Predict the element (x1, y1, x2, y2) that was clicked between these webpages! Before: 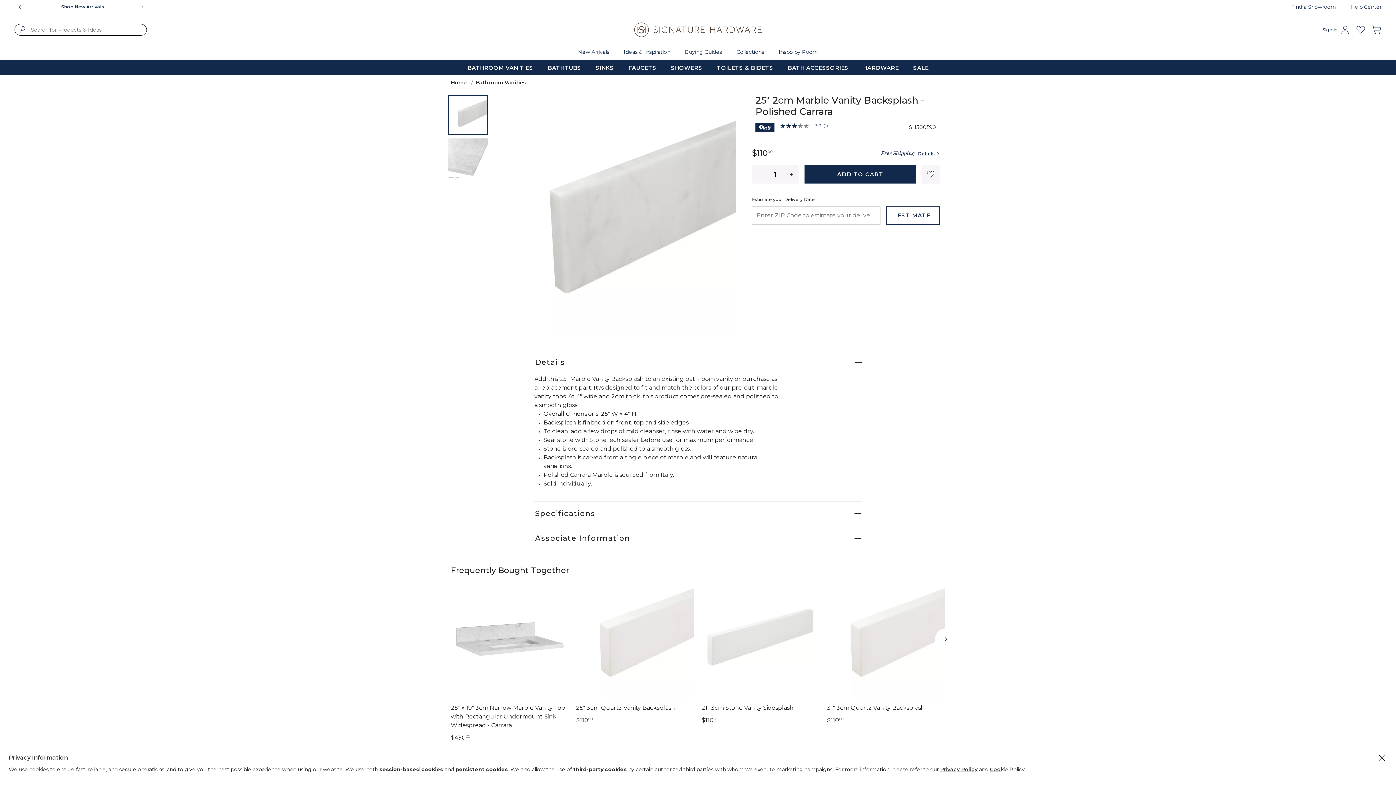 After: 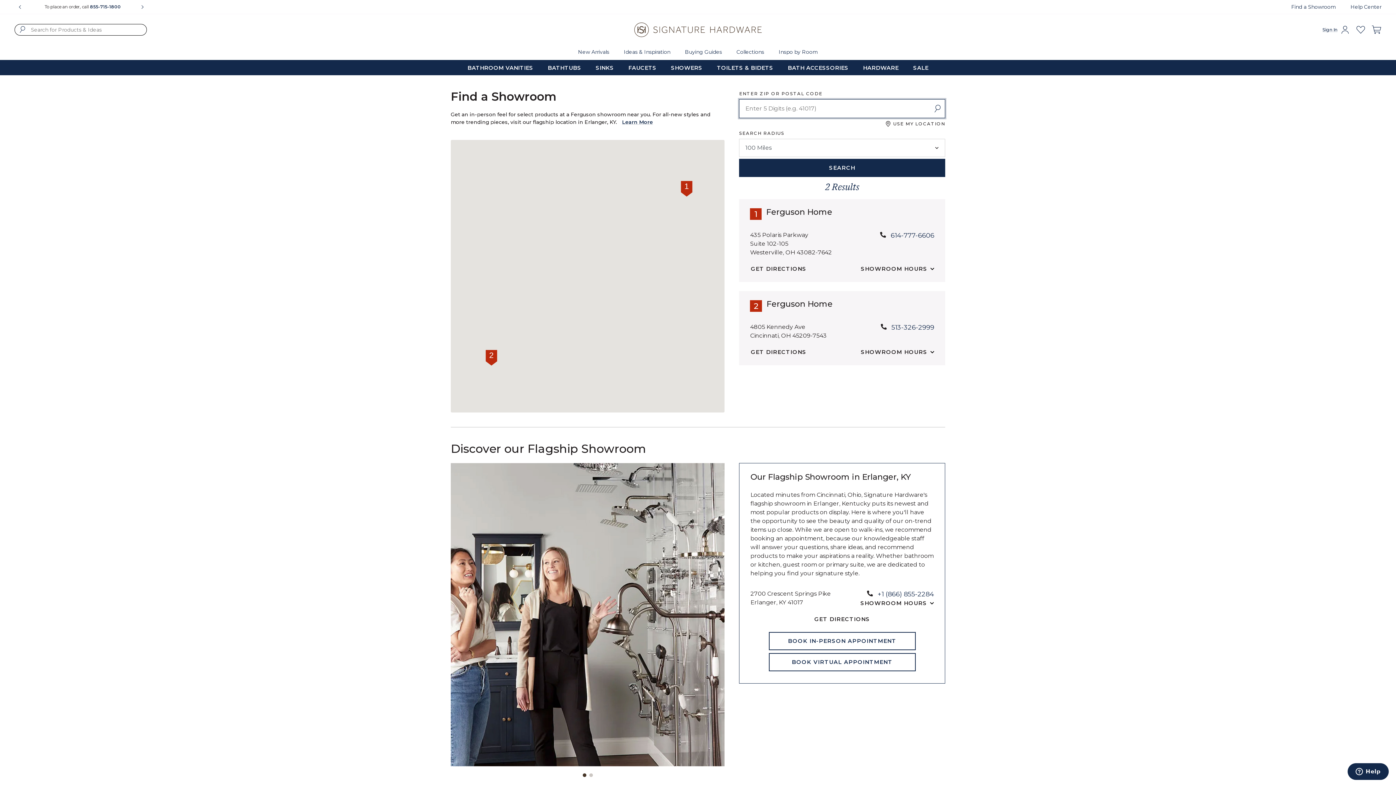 Action: label: Find a Showroom bbox: (1291, 3, 1336, 10)